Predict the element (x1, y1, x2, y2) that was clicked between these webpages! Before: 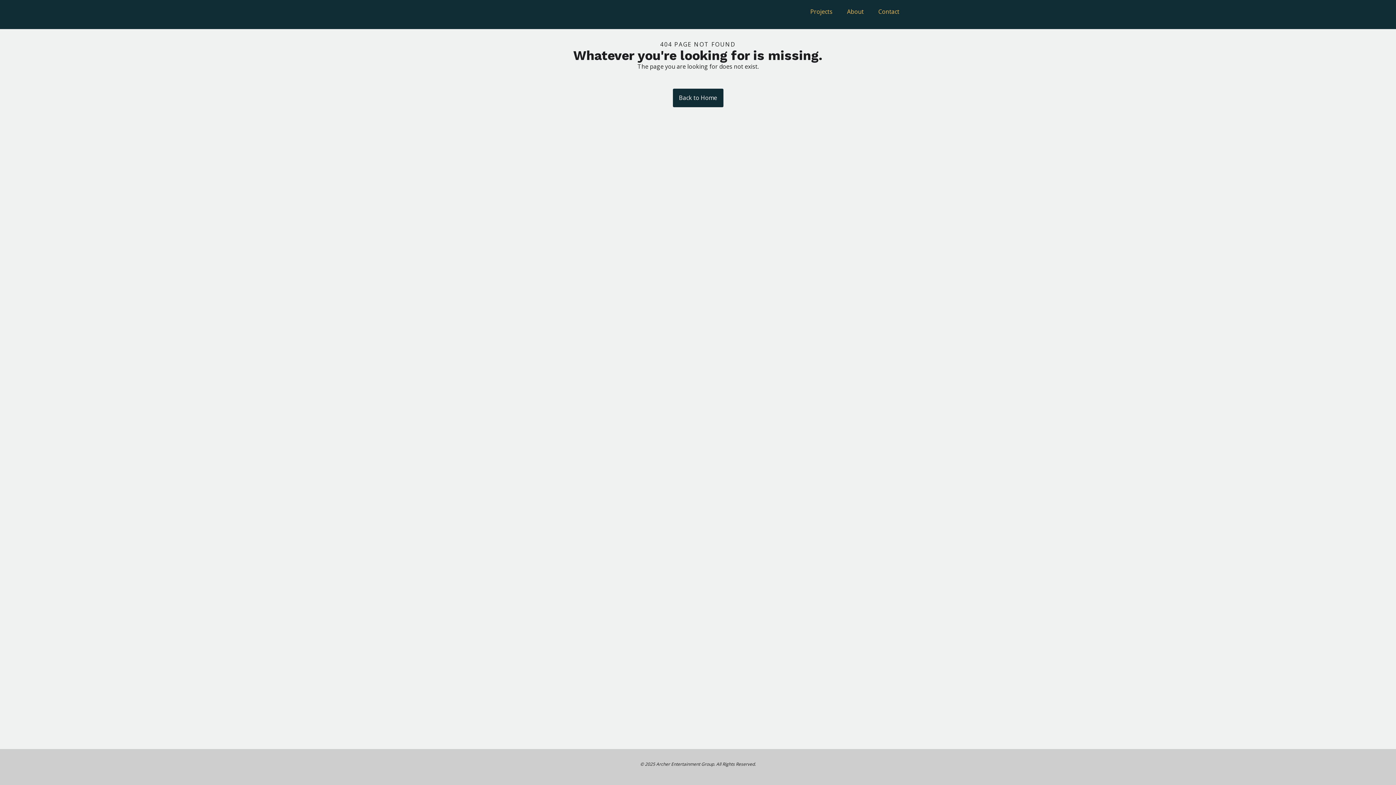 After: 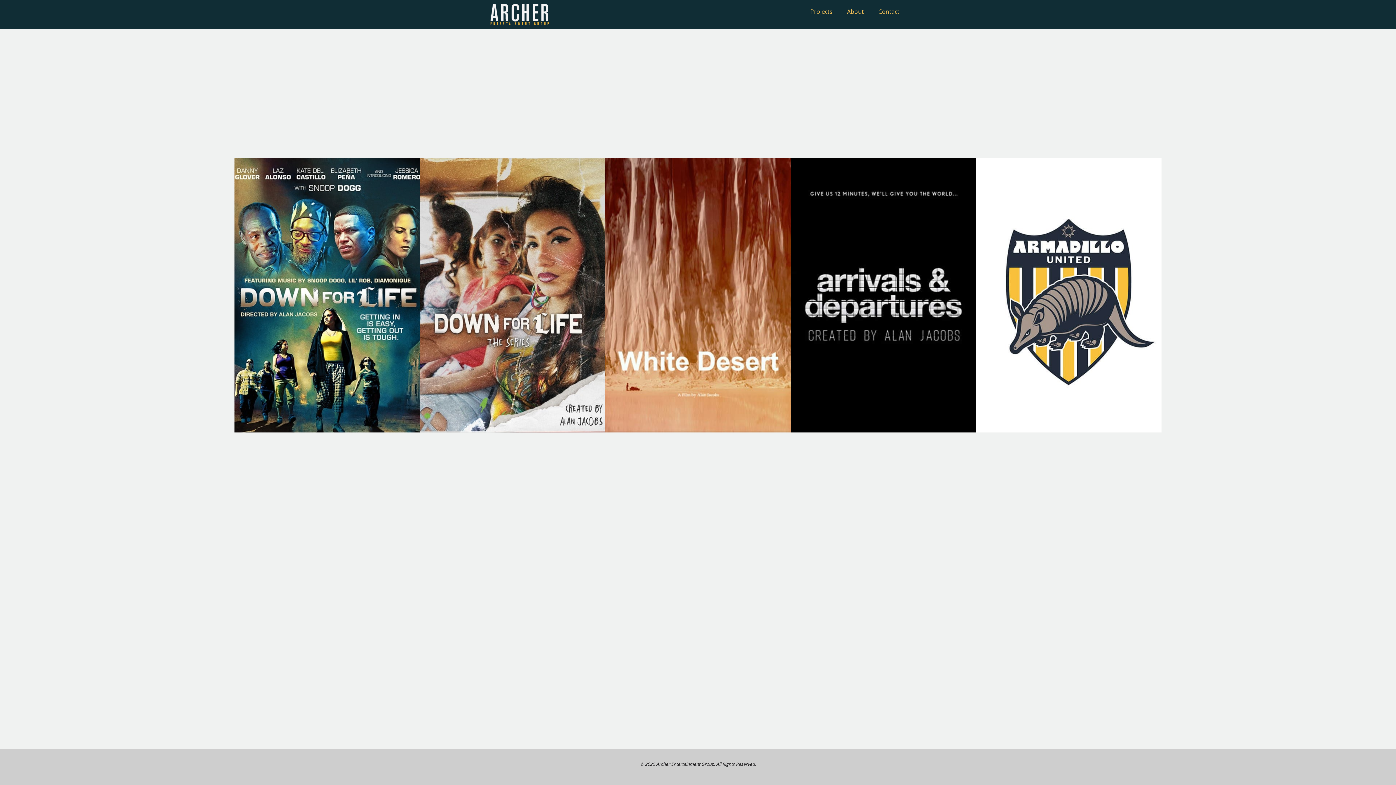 Action: label: Projects bbox: (803, 0, 840, 23)